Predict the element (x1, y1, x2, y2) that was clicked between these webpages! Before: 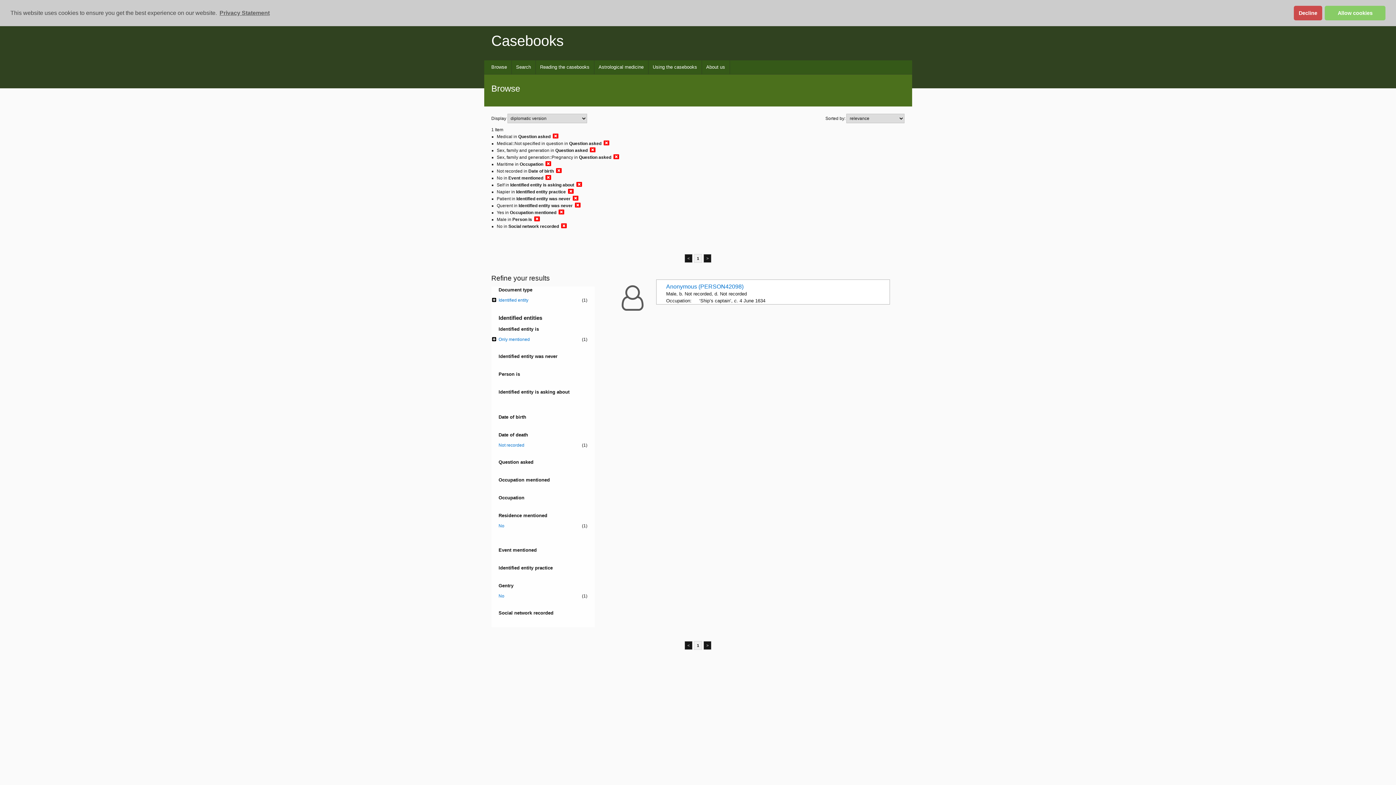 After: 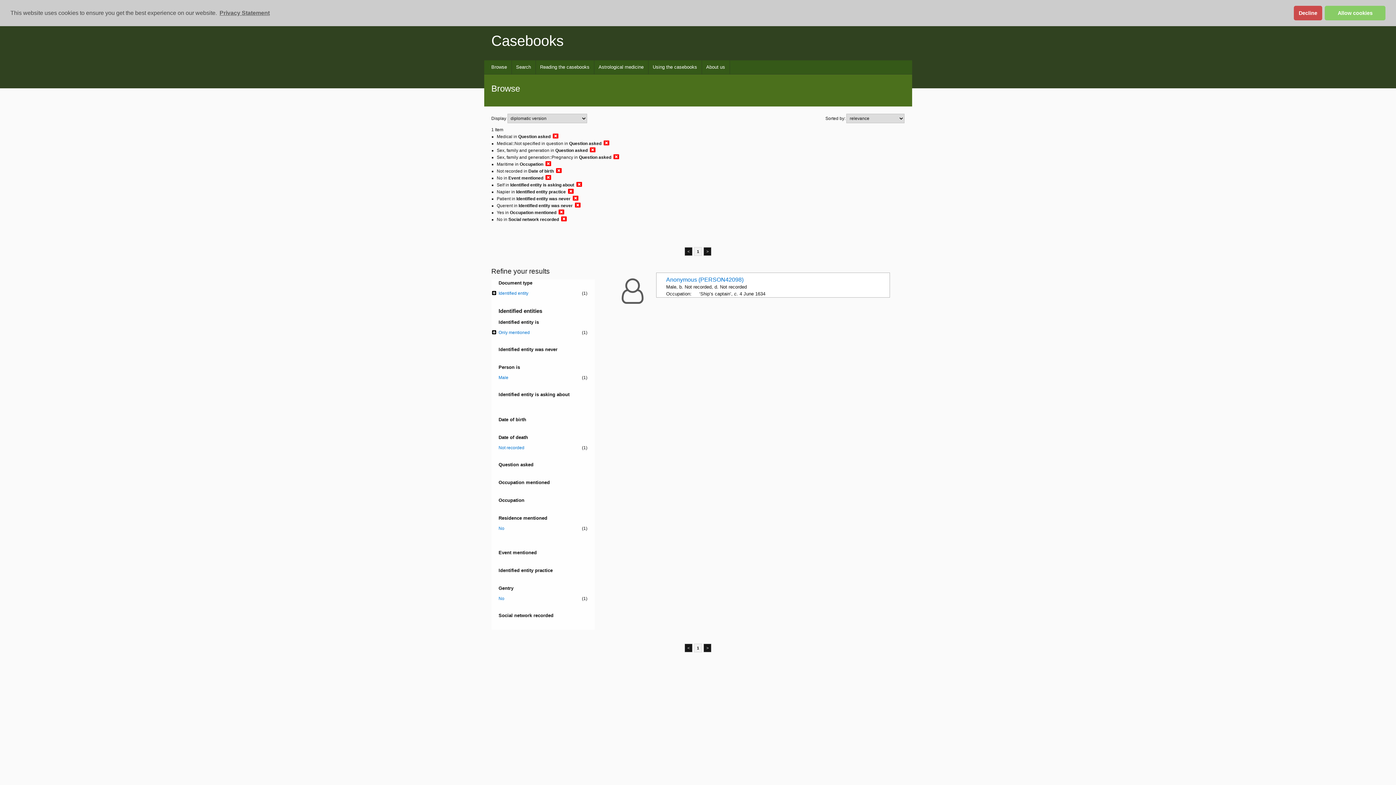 Action: bbox: (534, 215, 540, 222)